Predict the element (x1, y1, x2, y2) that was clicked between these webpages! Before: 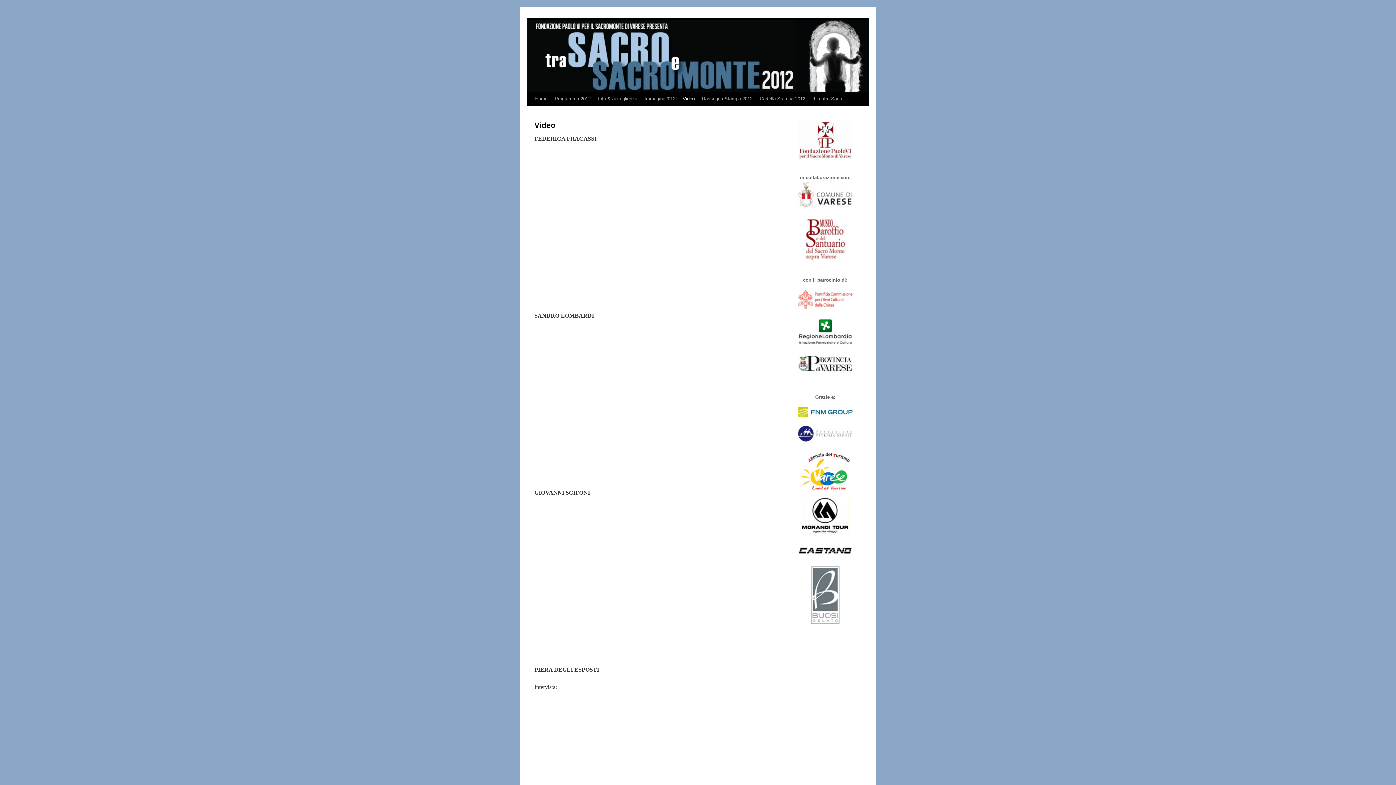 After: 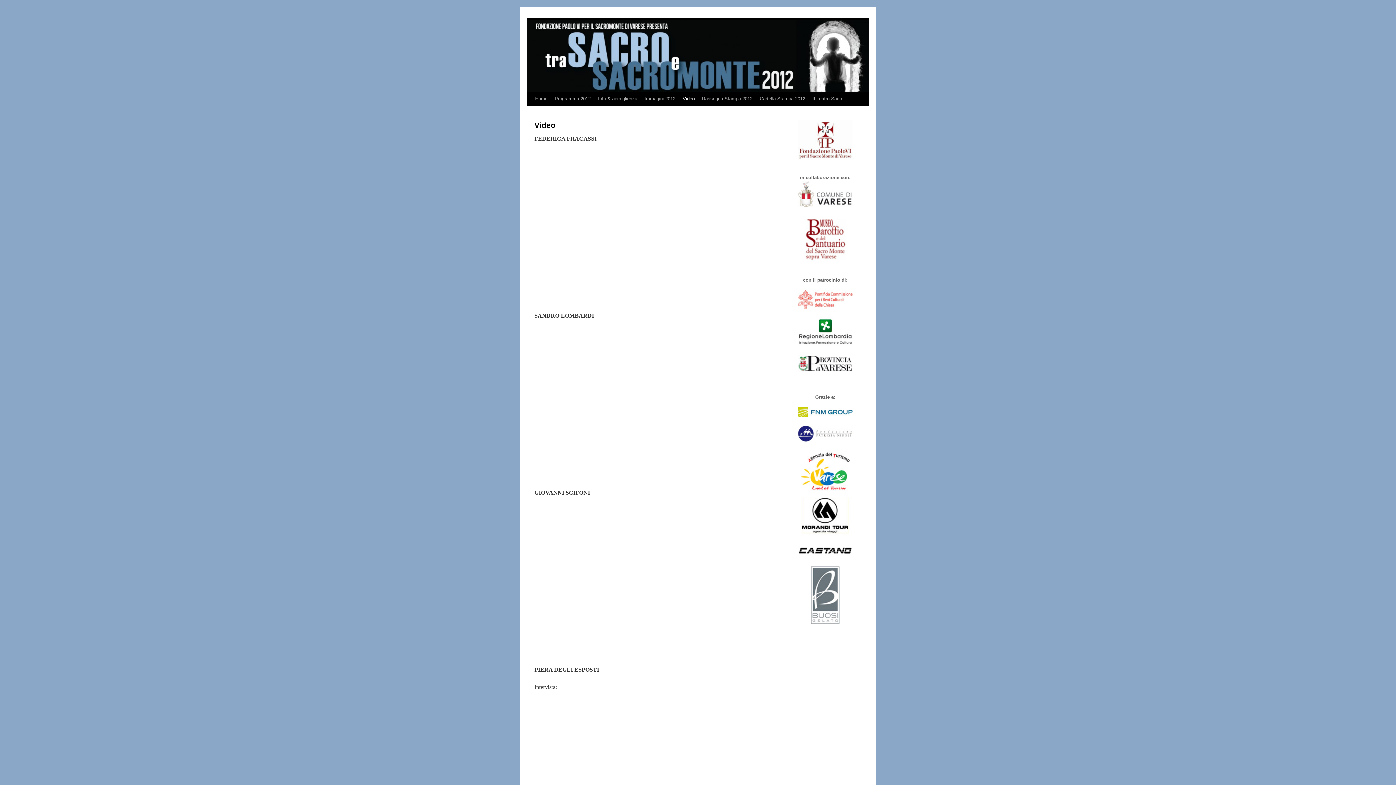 Action: bbox: (798, 489, 852, 494)